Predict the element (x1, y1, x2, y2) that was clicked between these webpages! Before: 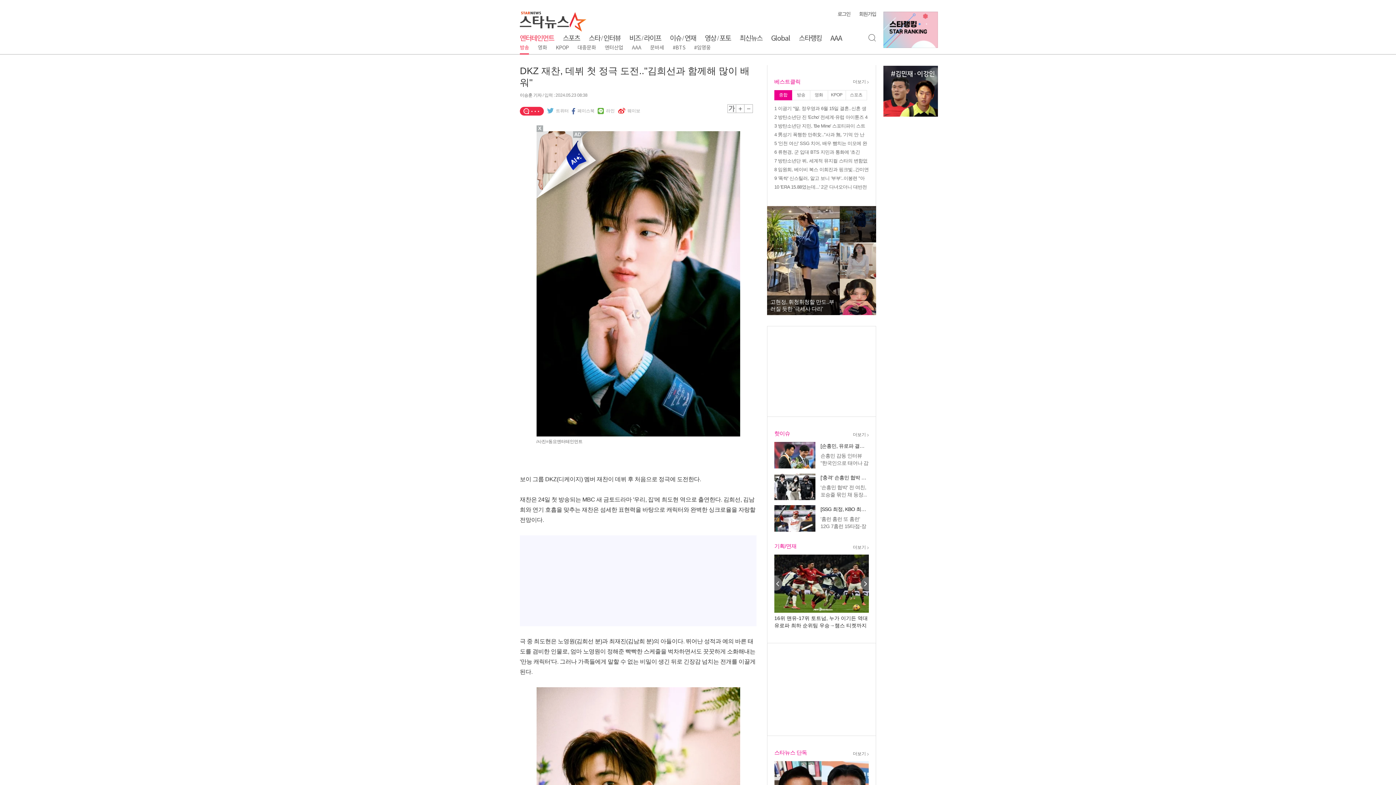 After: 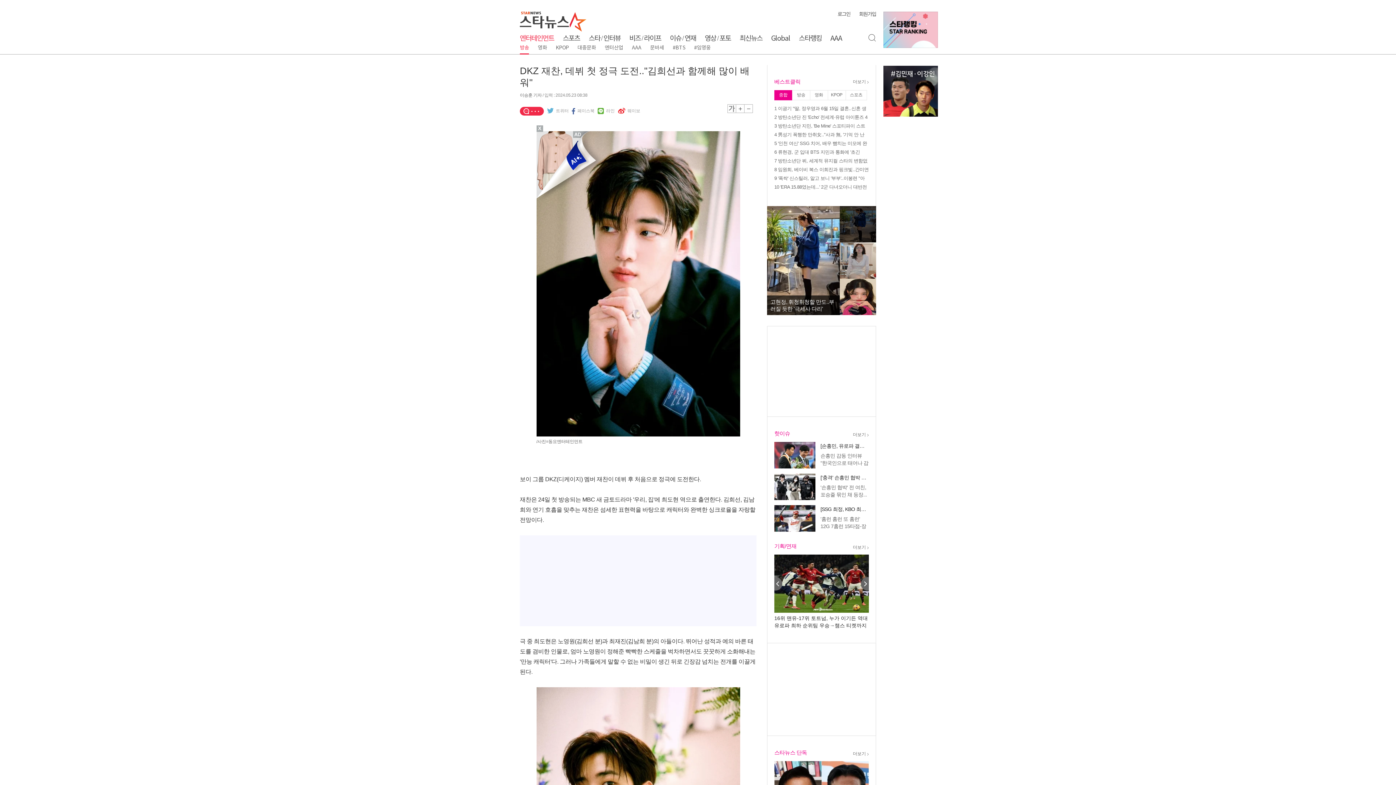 Action: bbox: (547, 108, 568, 113) label: 트위터